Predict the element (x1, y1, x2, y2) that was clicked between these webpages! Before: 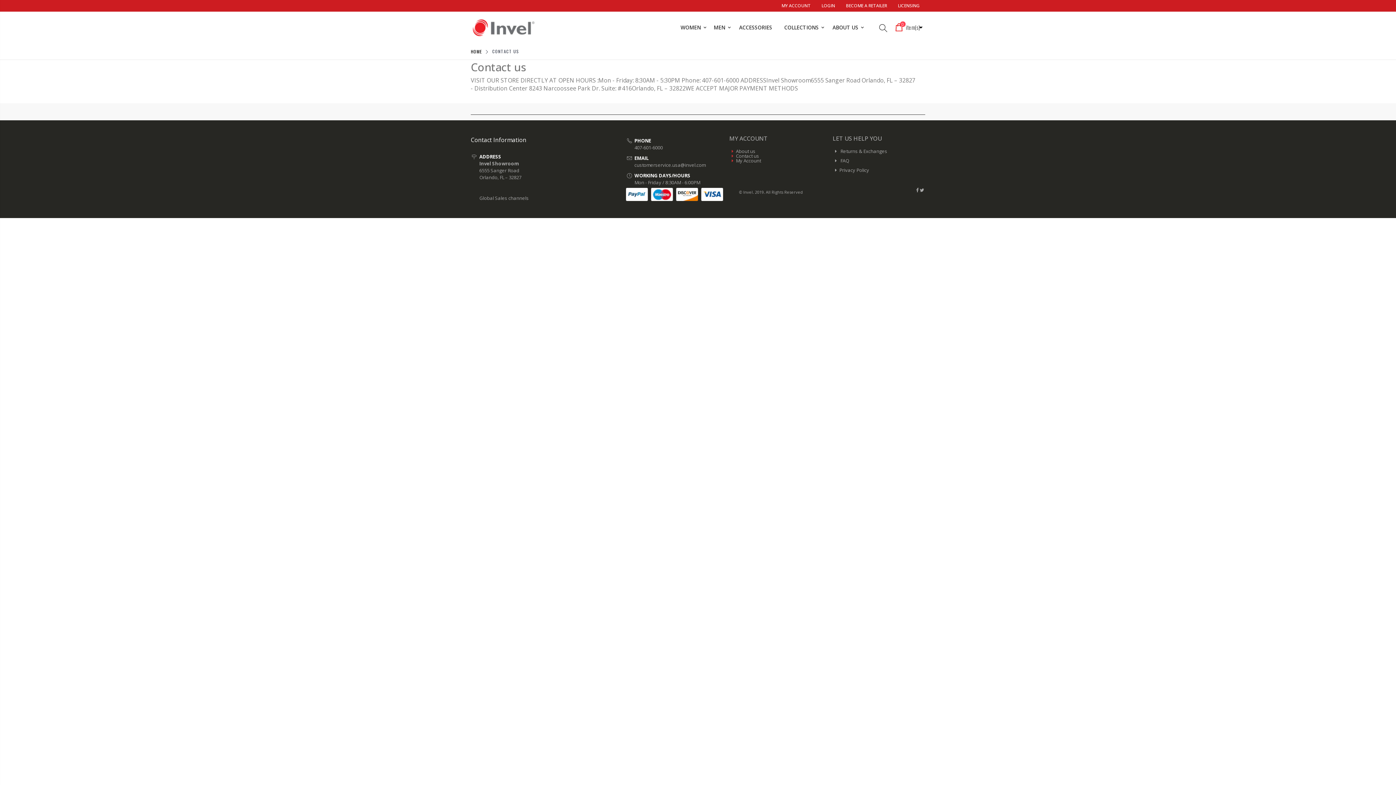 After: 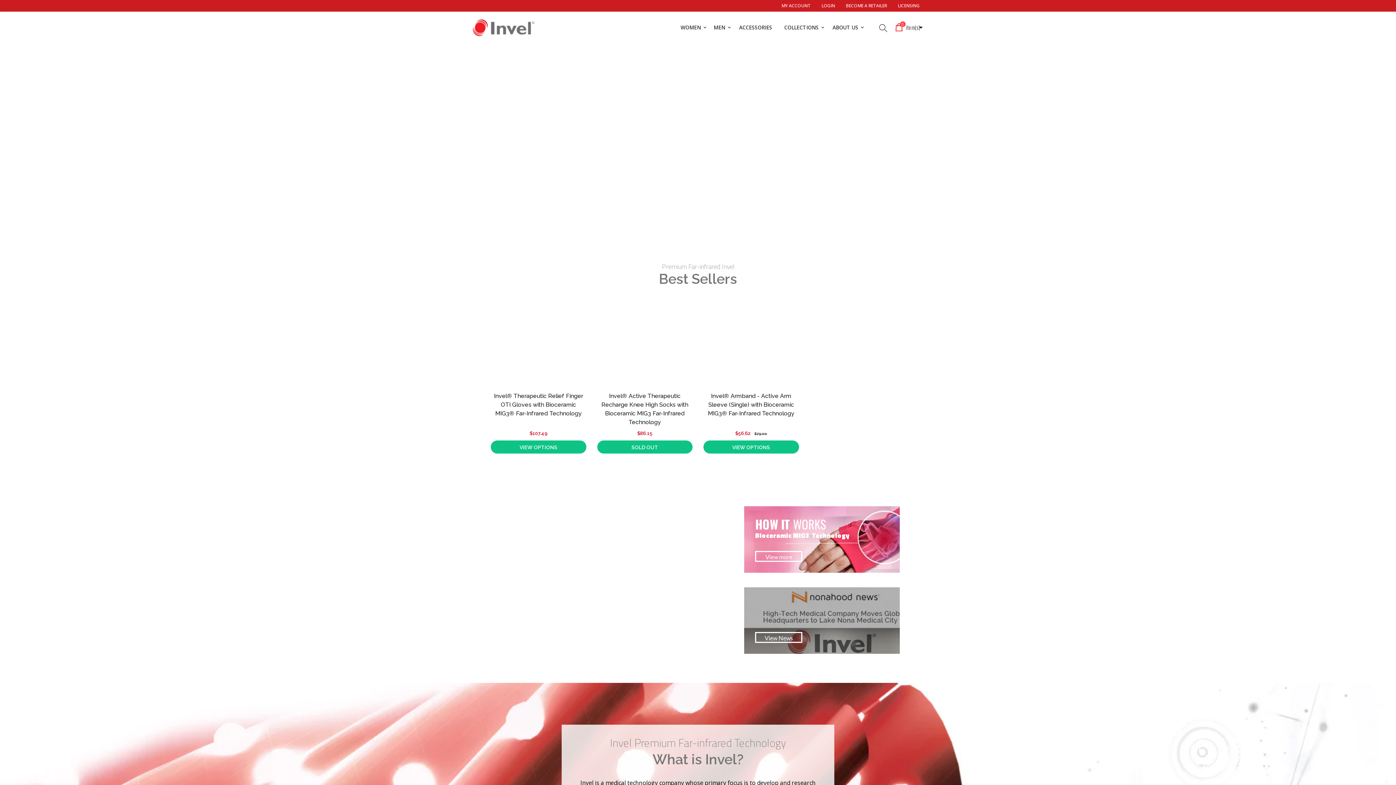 Action: bbox: (470, 17, 536, 37)